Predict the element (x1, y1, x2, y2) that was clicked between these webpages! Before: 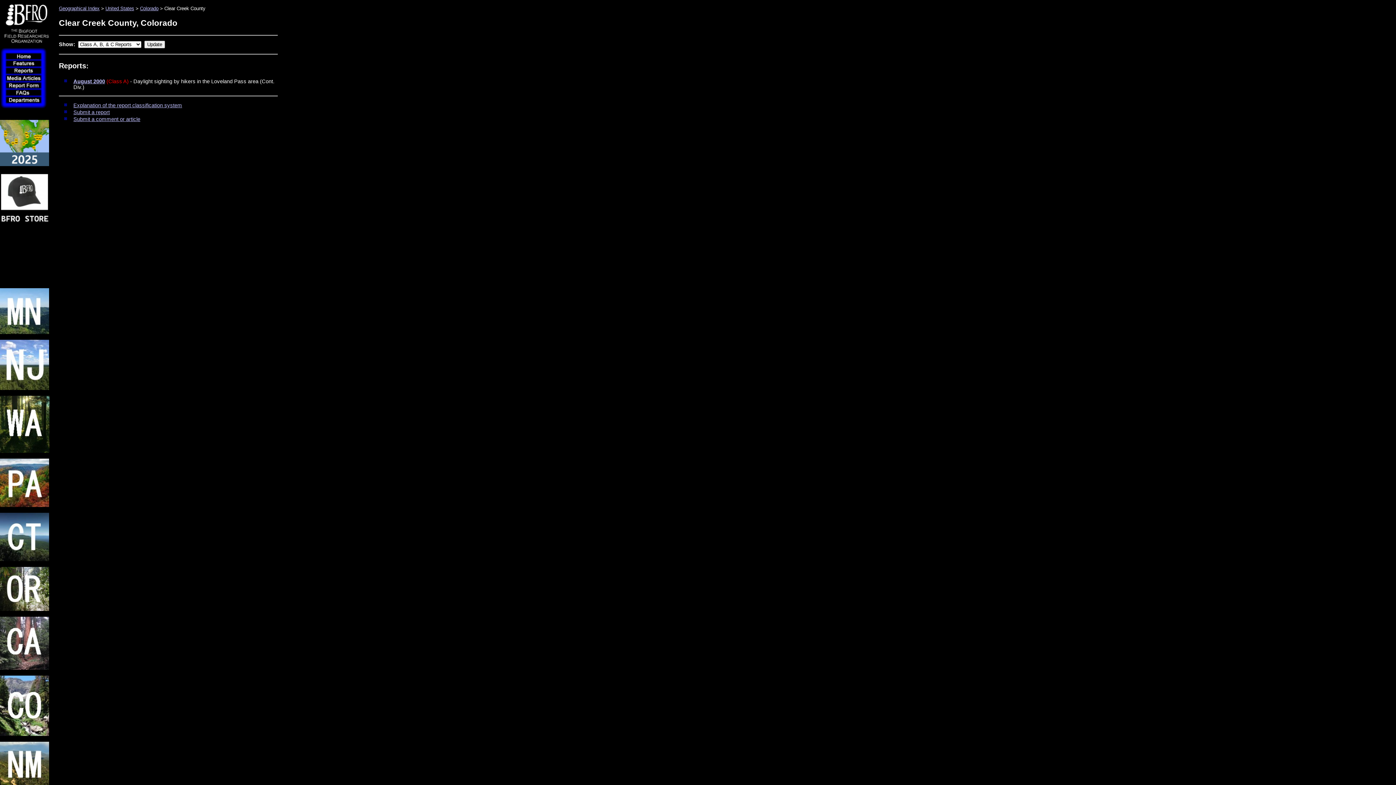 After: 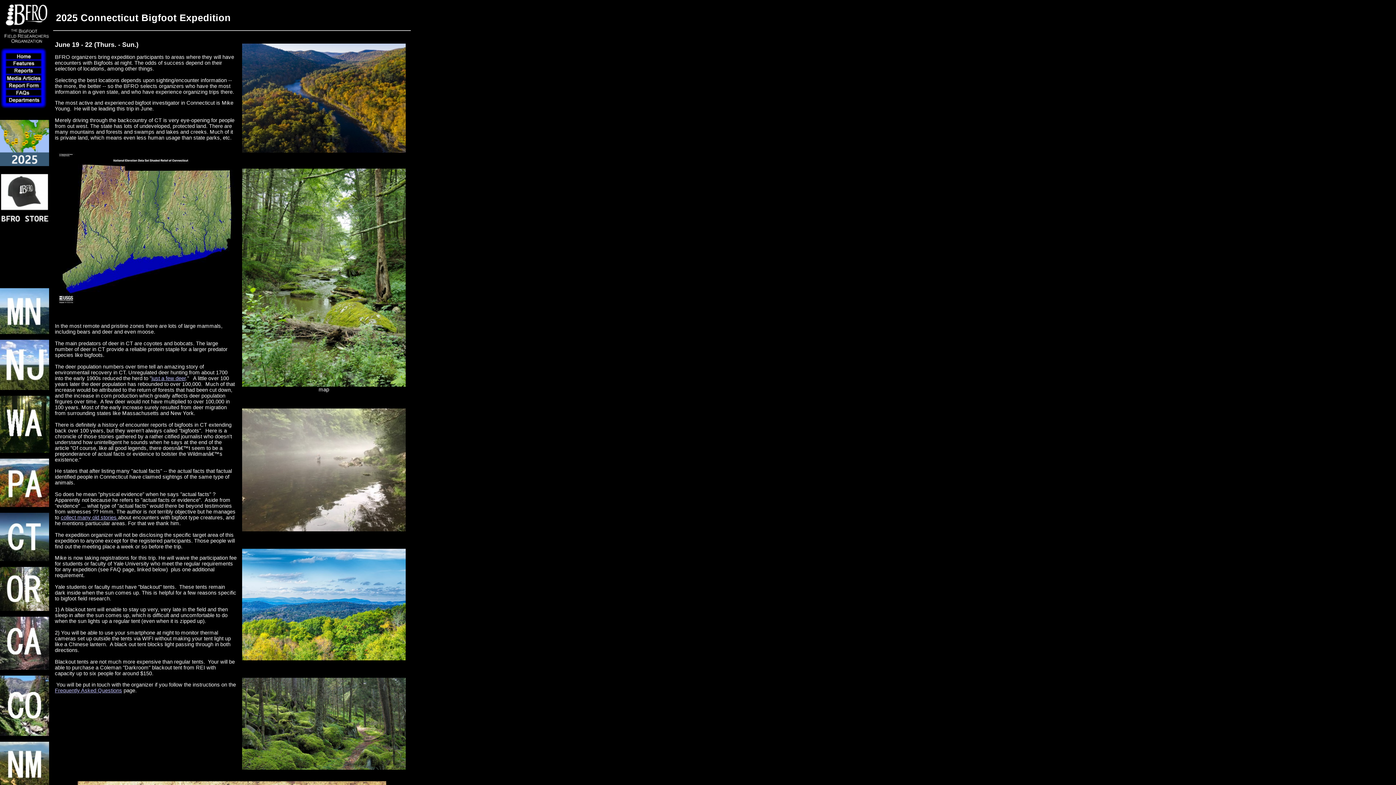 Action: bbox: (0, 556, 49, 562)